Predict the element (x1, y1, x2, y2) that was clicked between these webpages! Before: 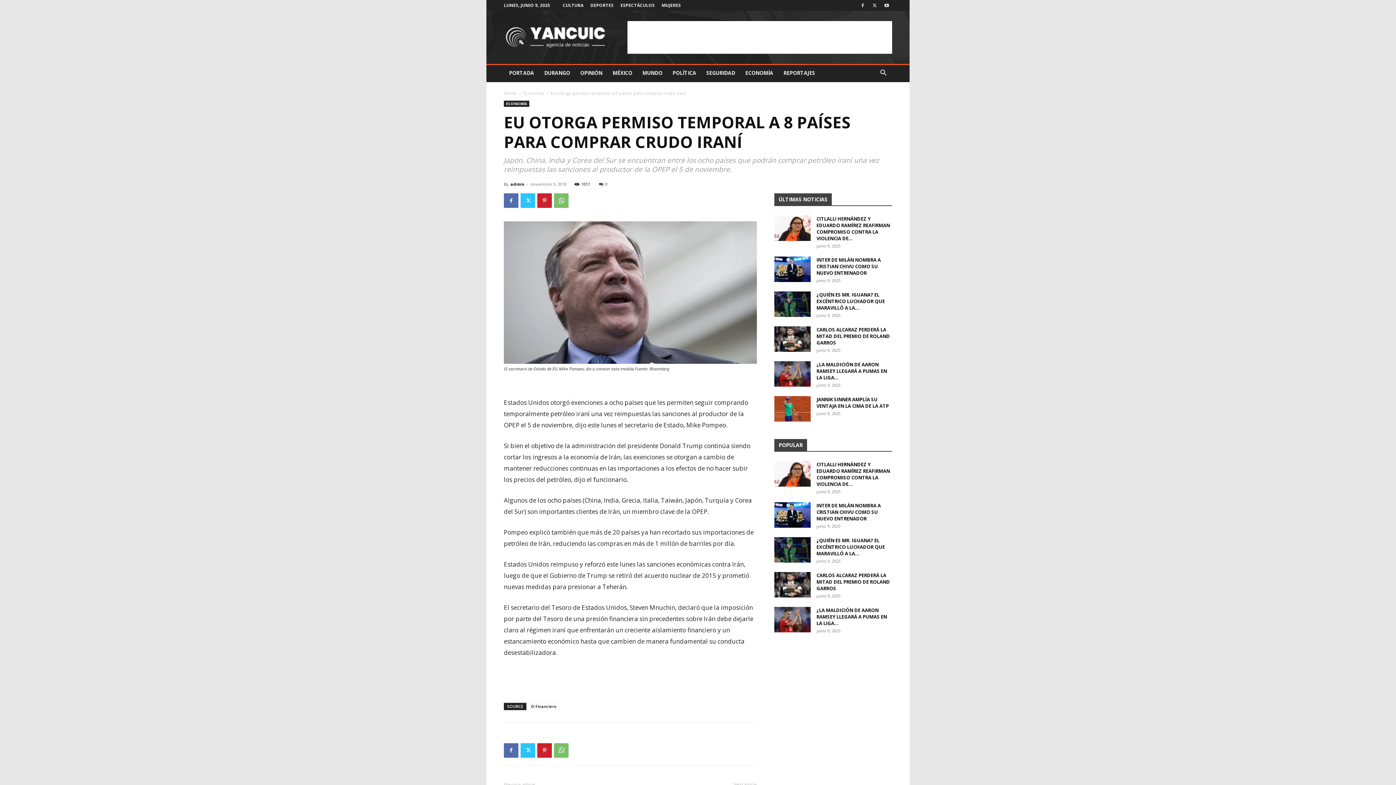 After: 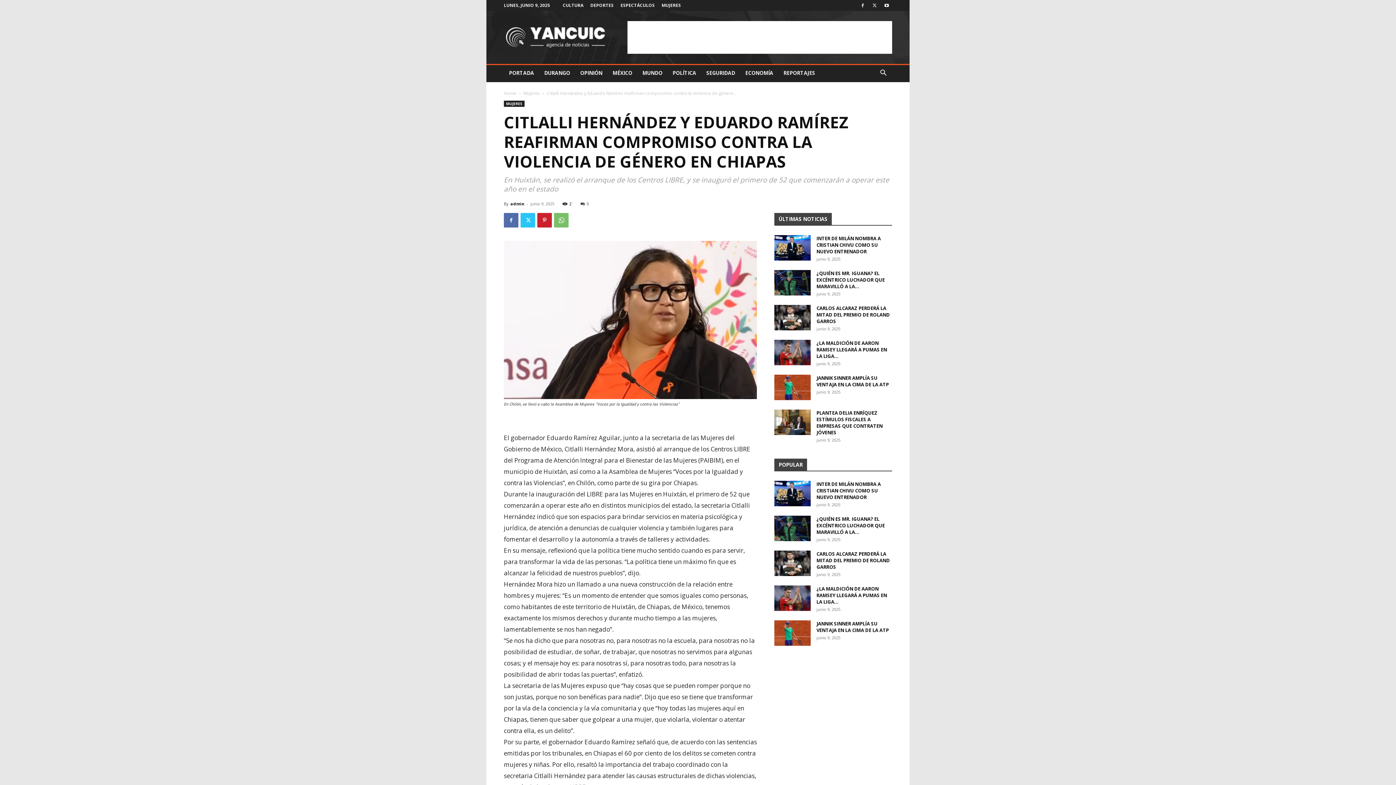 Action: bbox: (816, 461, 890, 487) label: CITLALLI HERNÁNDEZ Y EDUARDO RAMÍREZ REAFIRMAN COMPROMISO CONTRA LA VIOLENCIA DE...